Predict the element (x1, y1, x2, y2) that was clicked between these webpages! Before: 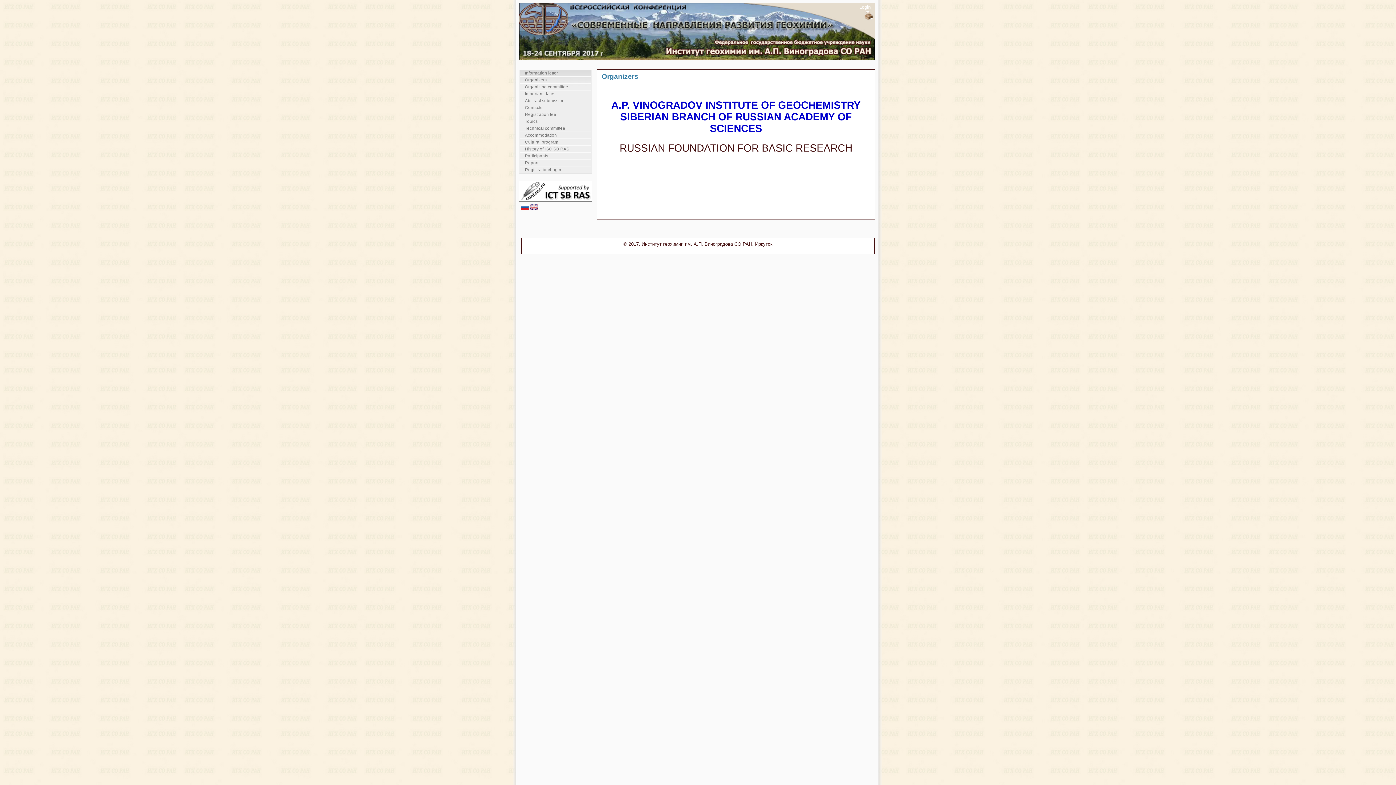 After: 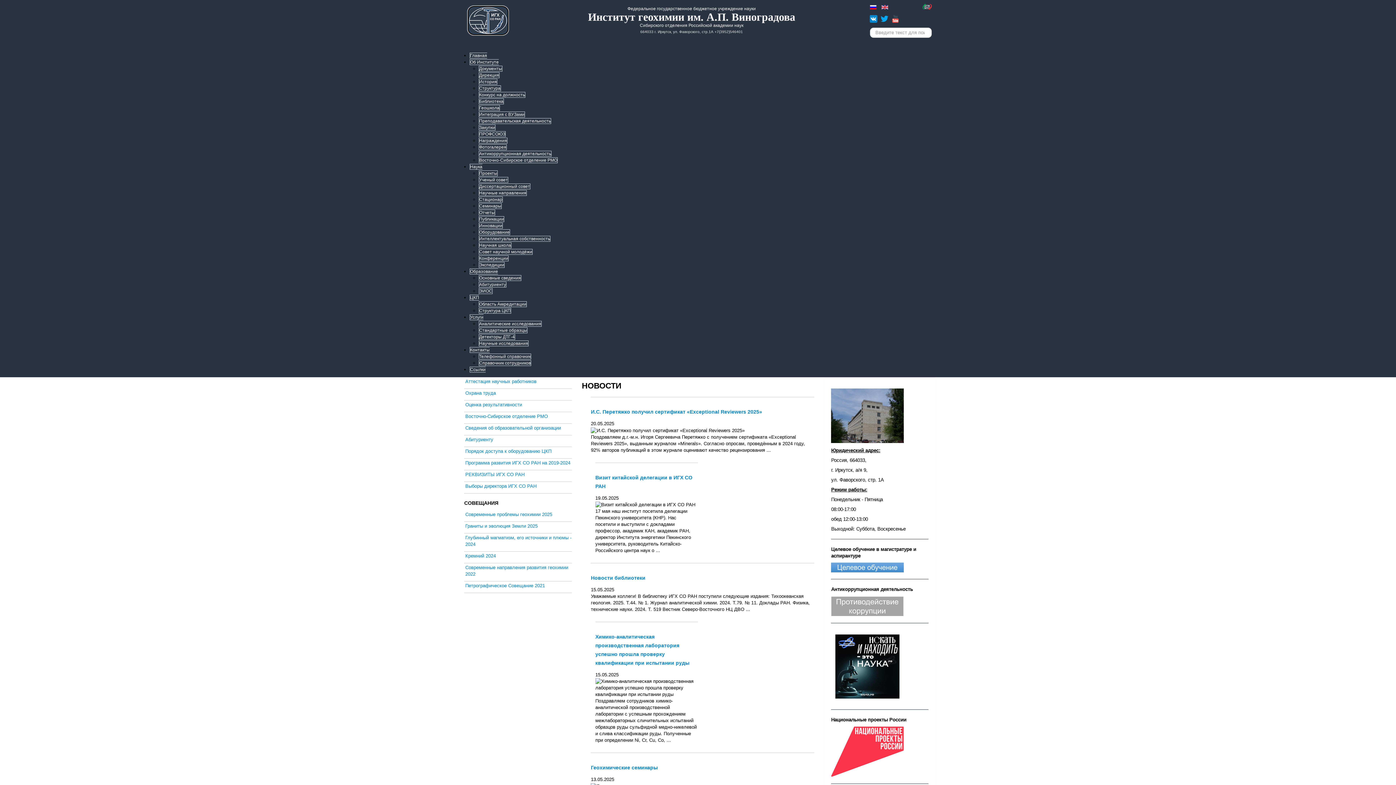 Action: label: A.P. VINOGRADOV INSTITUTE OF GEOCHEMISTRY
SIBERIAN BRANCH OF RUSSIAN ACADEMY OF SCIENCES bbox: (611, 105, 860, 132)